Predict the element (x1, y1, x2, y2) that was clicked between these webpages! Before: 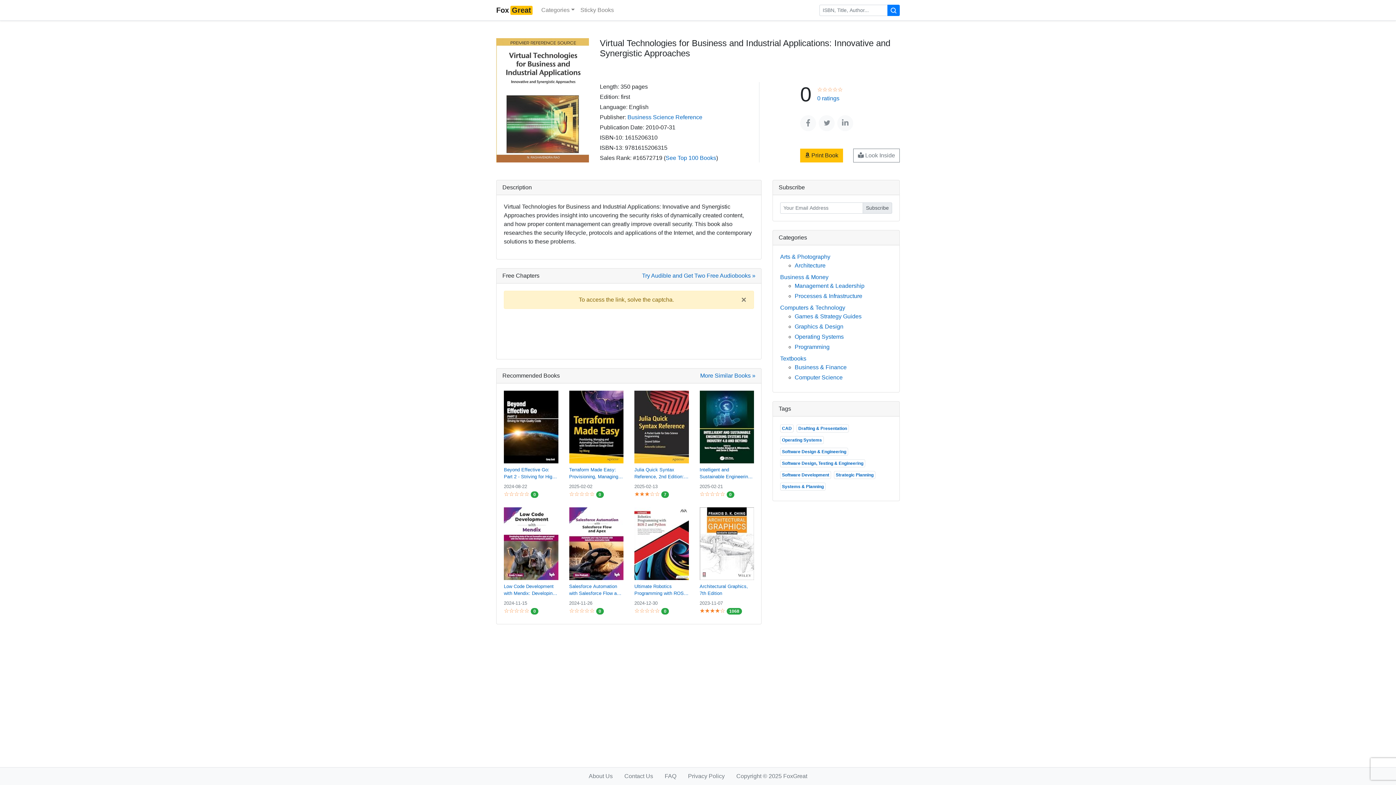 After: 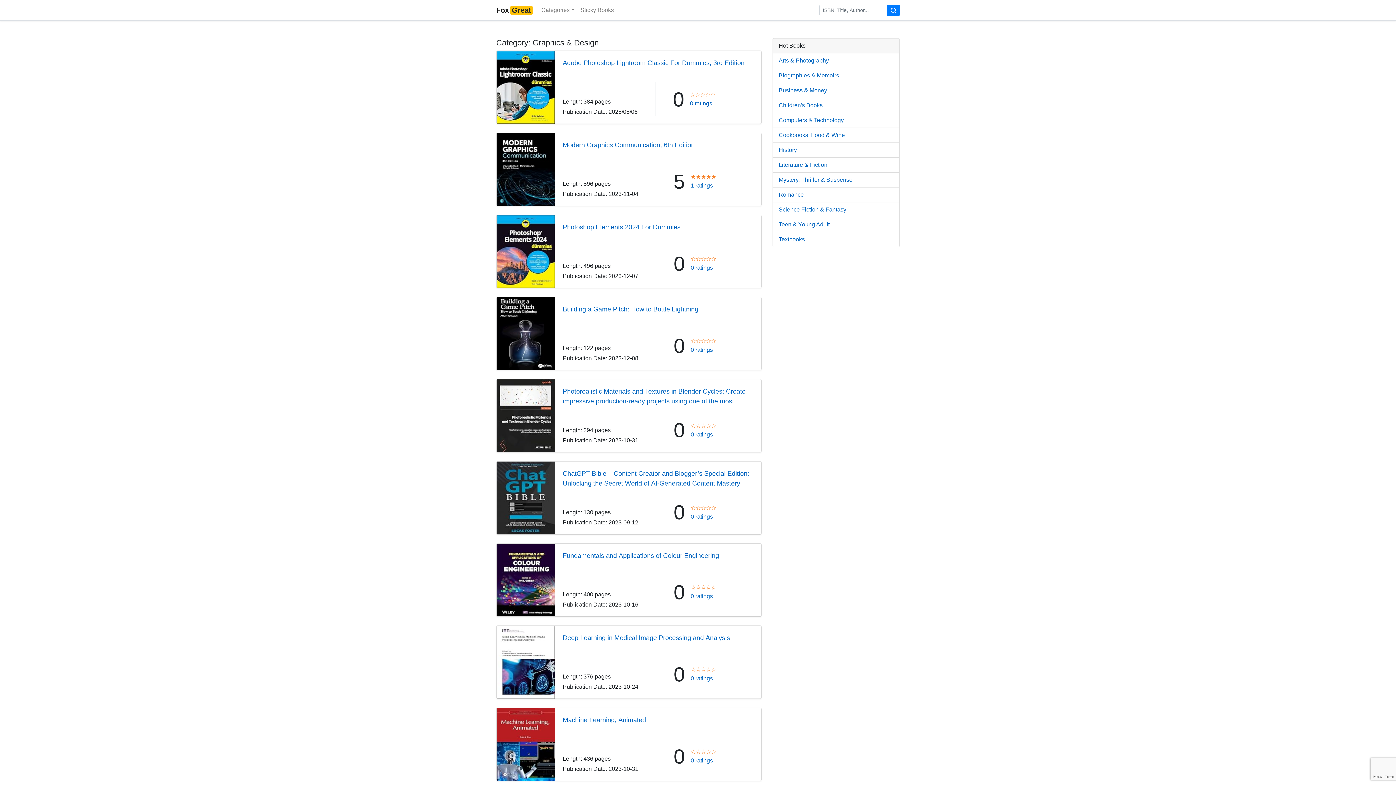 Action: label: Graphics & Design bbox: (794, 323, 843, 329)